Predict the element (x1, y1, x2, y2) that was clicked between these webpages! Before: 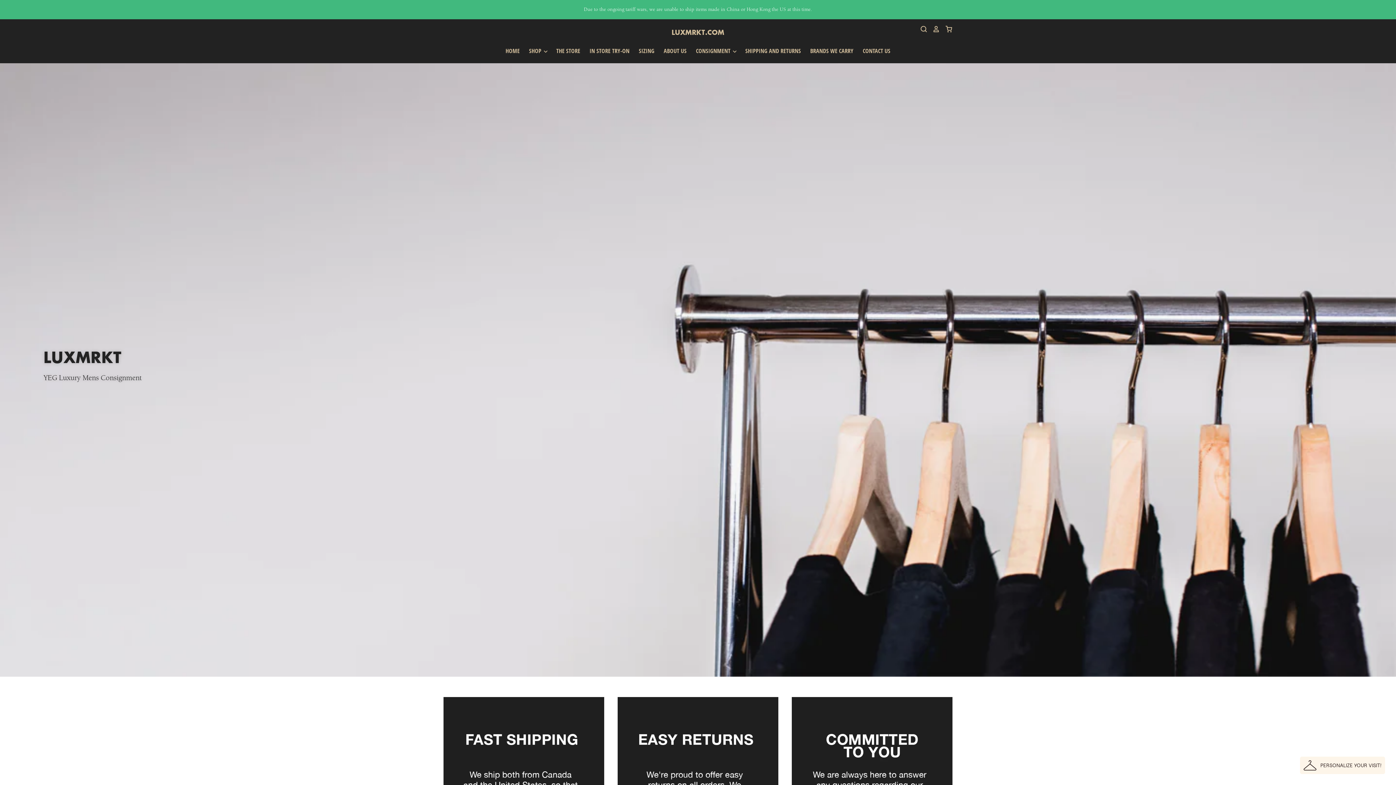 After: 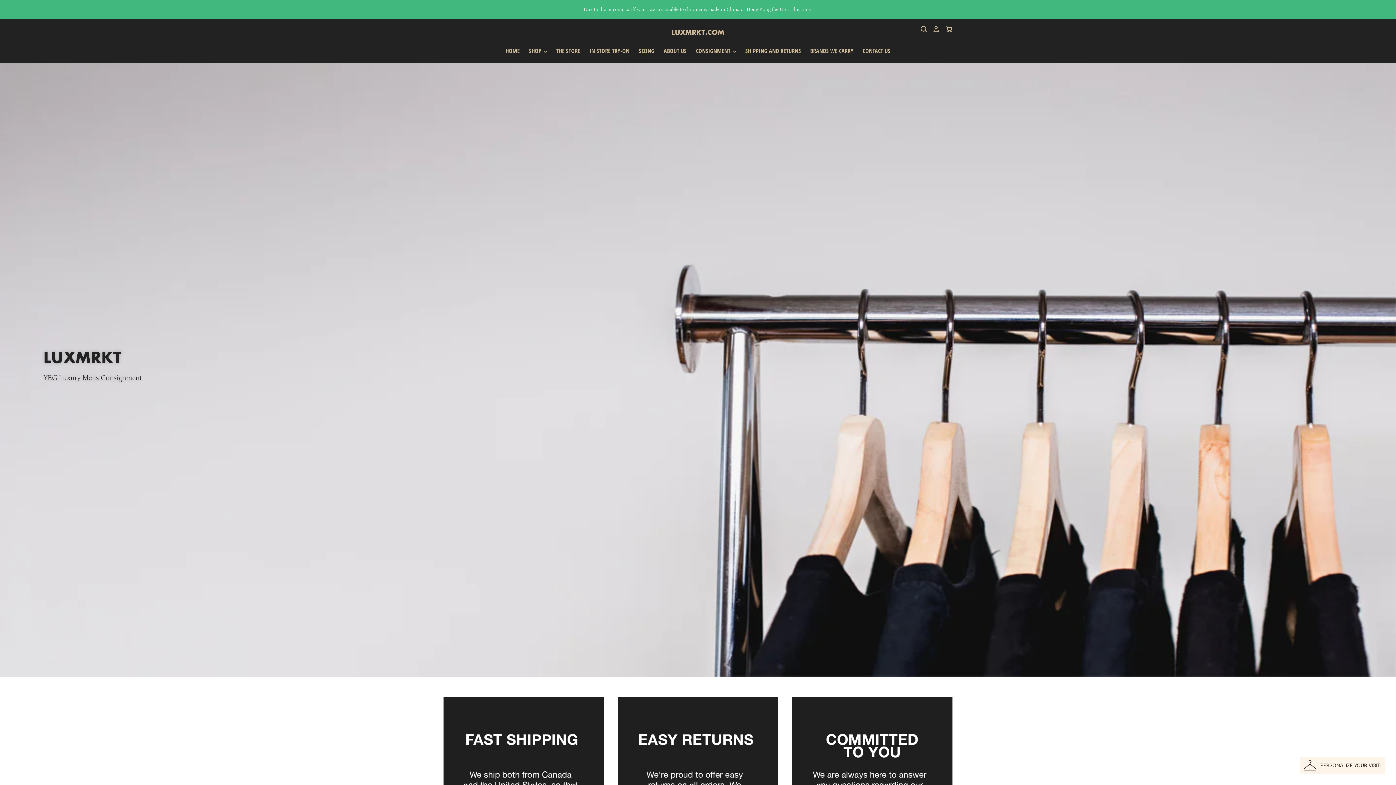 Action: label: LUXMRKT.COM bbox: (671, 27, 724, 37)